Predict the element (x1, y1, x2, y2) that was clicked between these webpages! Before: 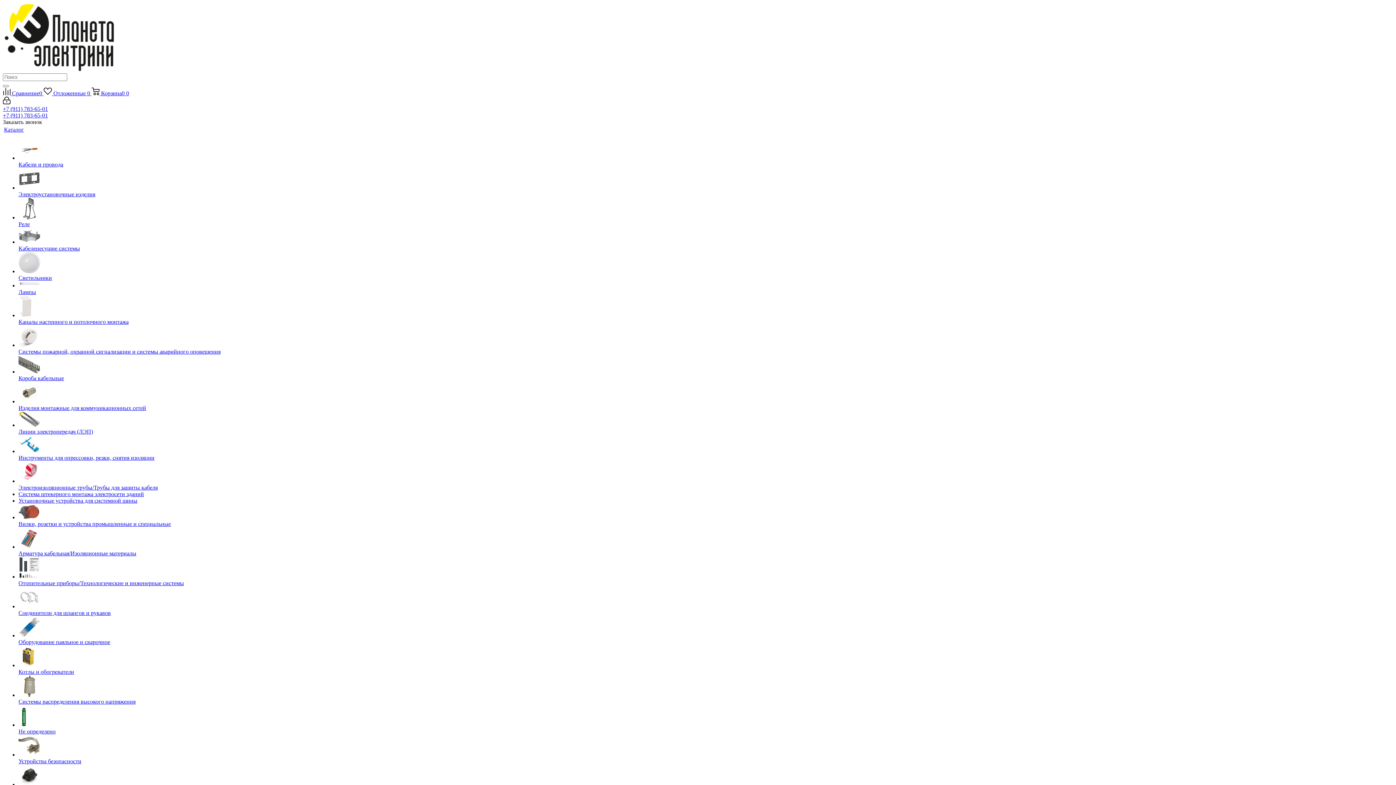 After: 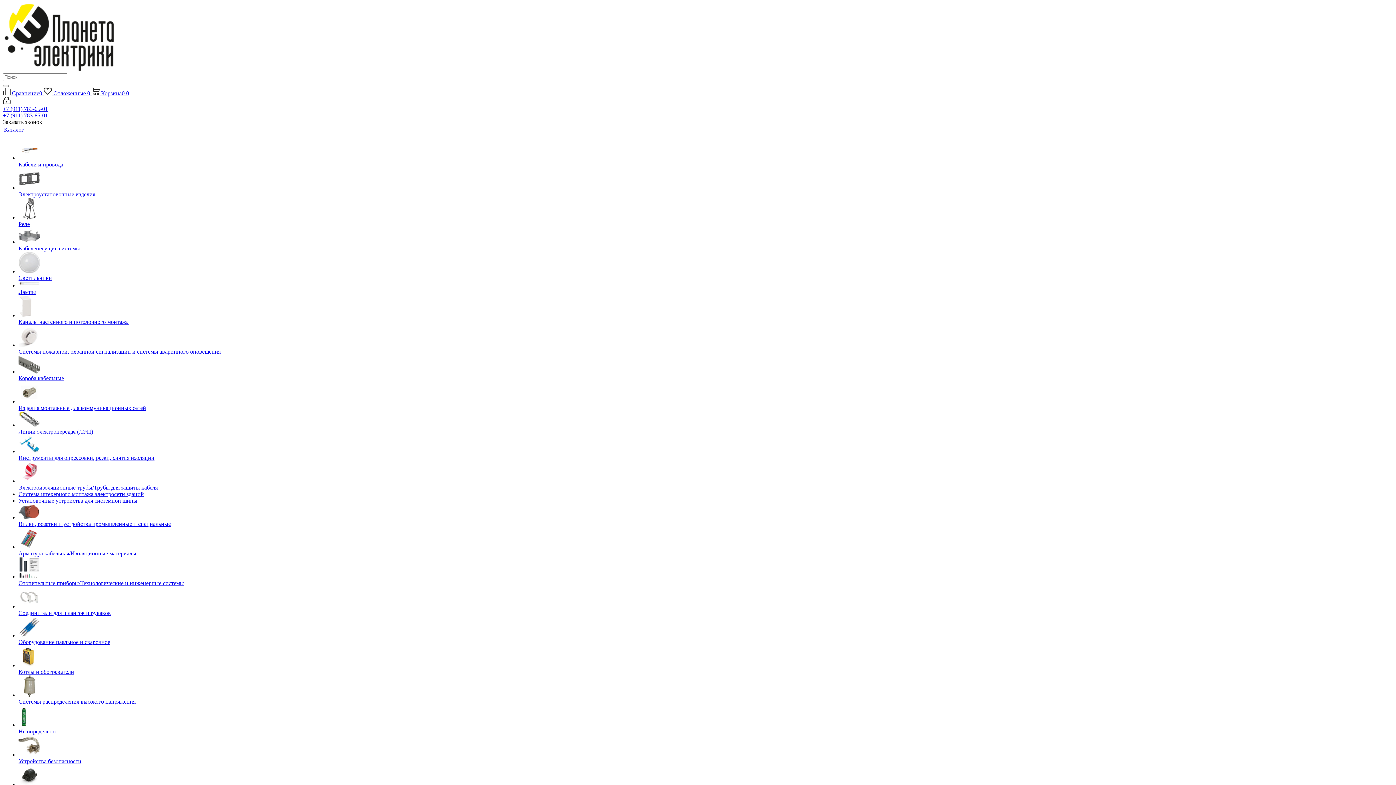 Action: label: Каналы настенного и потолочного монтажа bbox: (18, 318, 128, 325)